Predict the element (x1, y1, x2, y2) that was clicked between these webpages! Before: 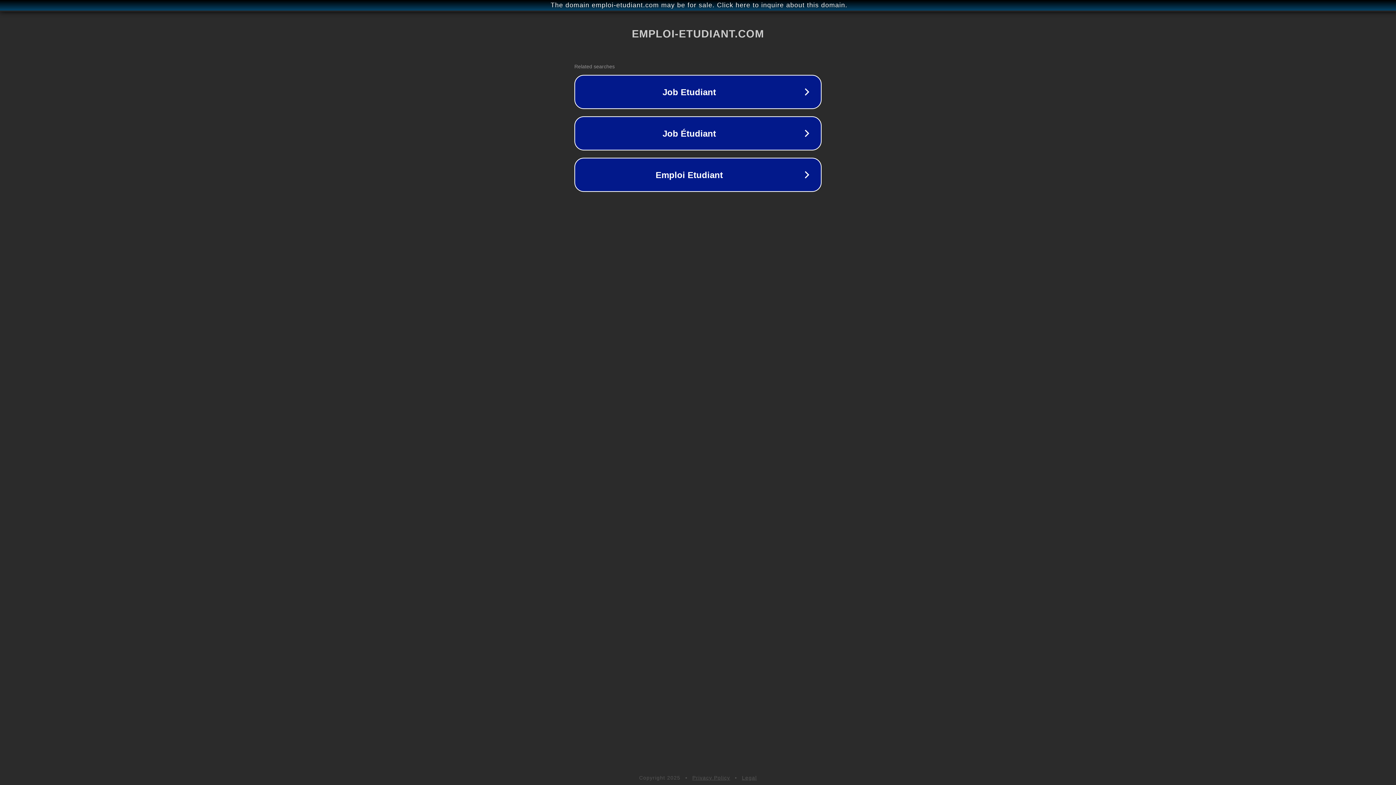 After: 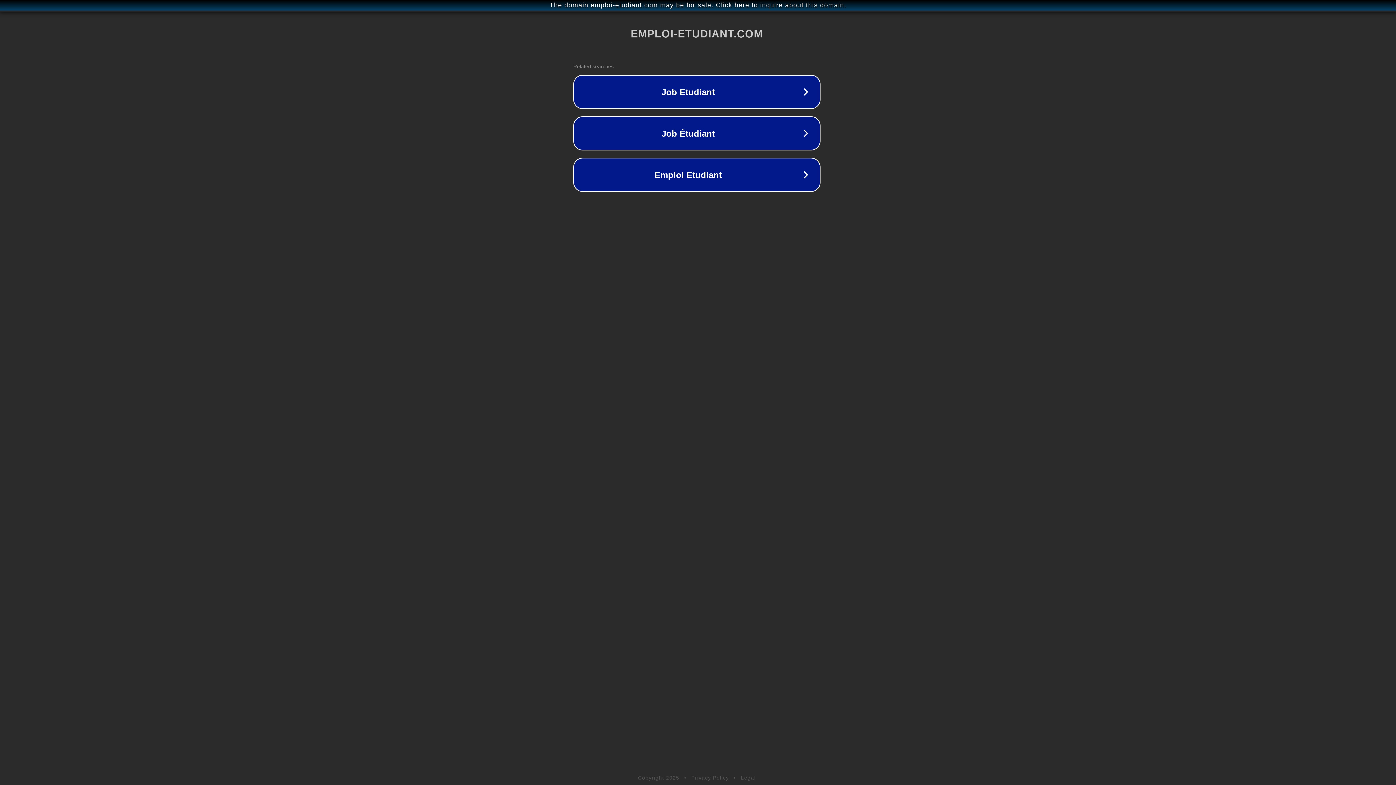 Action: bbox: (1, 1, 1397, 9) label: The domain emploi-etudiant.com may be for sale. Click here to inquire about this domain.